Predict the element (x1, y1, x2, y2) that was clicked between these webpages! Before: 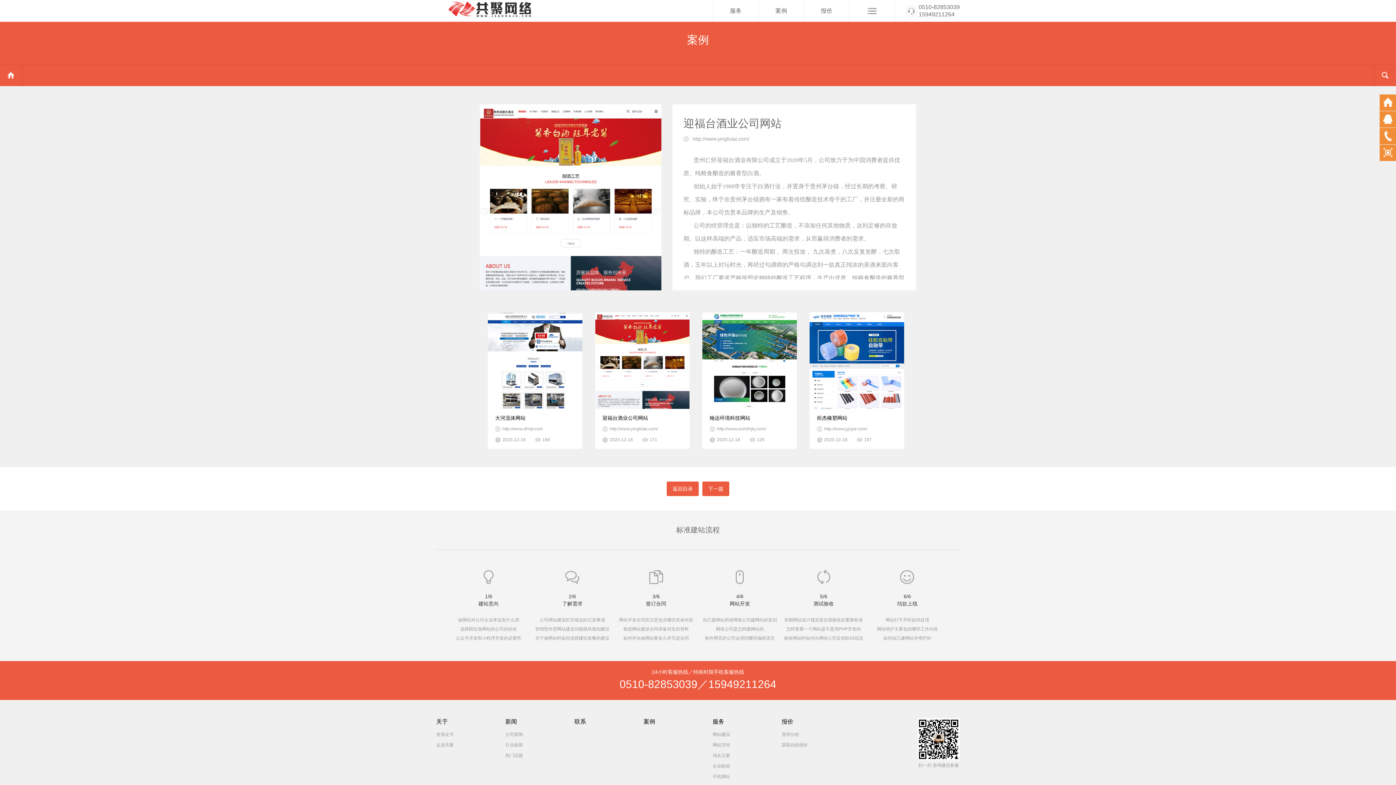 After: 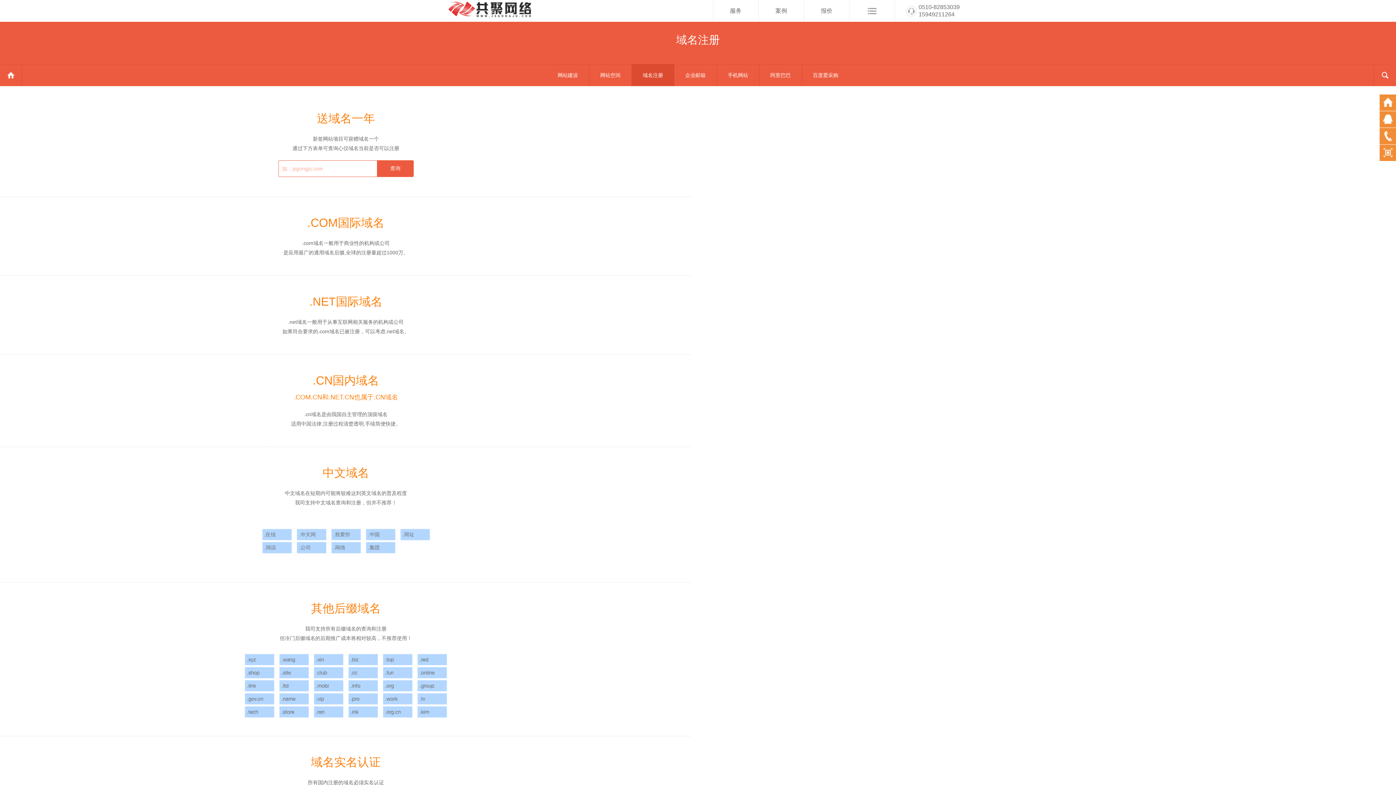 Action: label: 域名注册 bbox: (712, 753, 730, 758)